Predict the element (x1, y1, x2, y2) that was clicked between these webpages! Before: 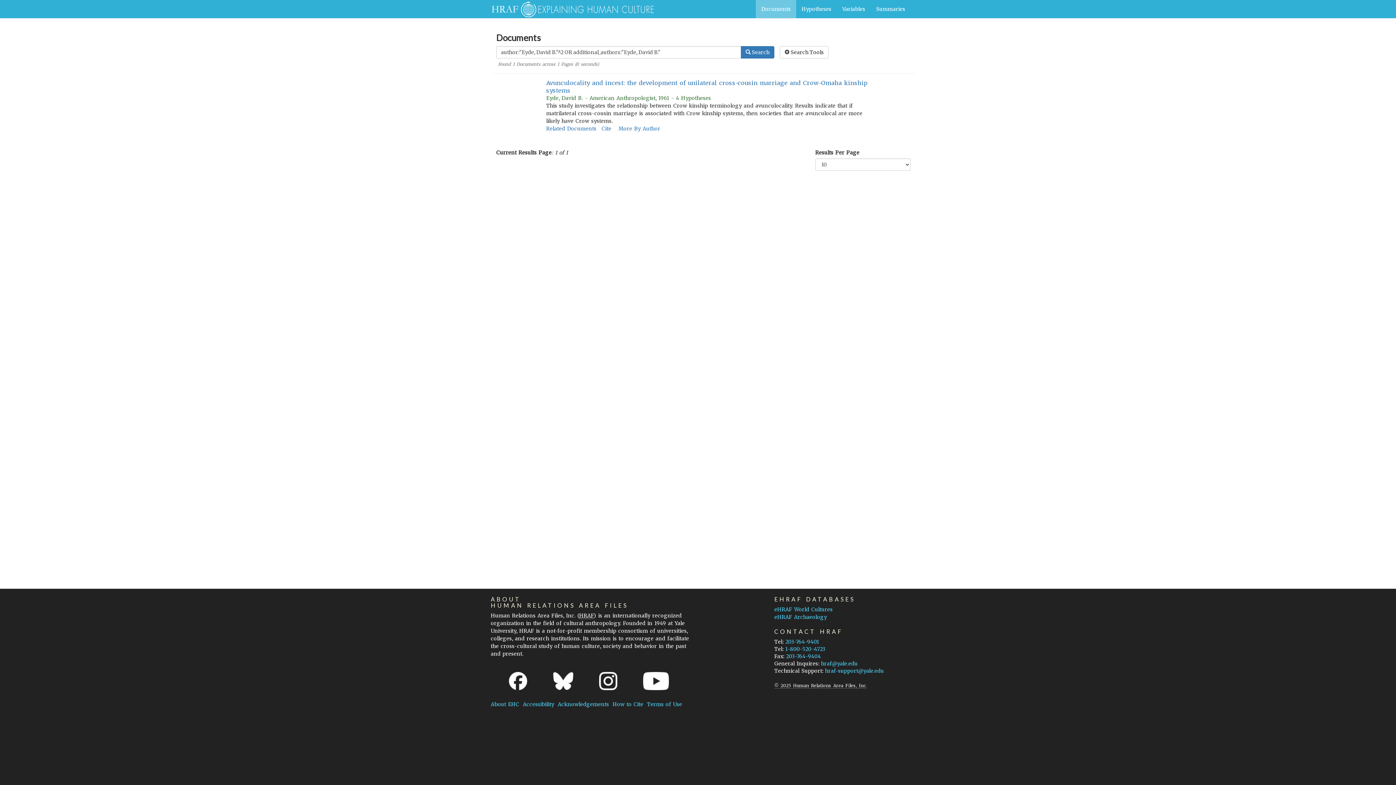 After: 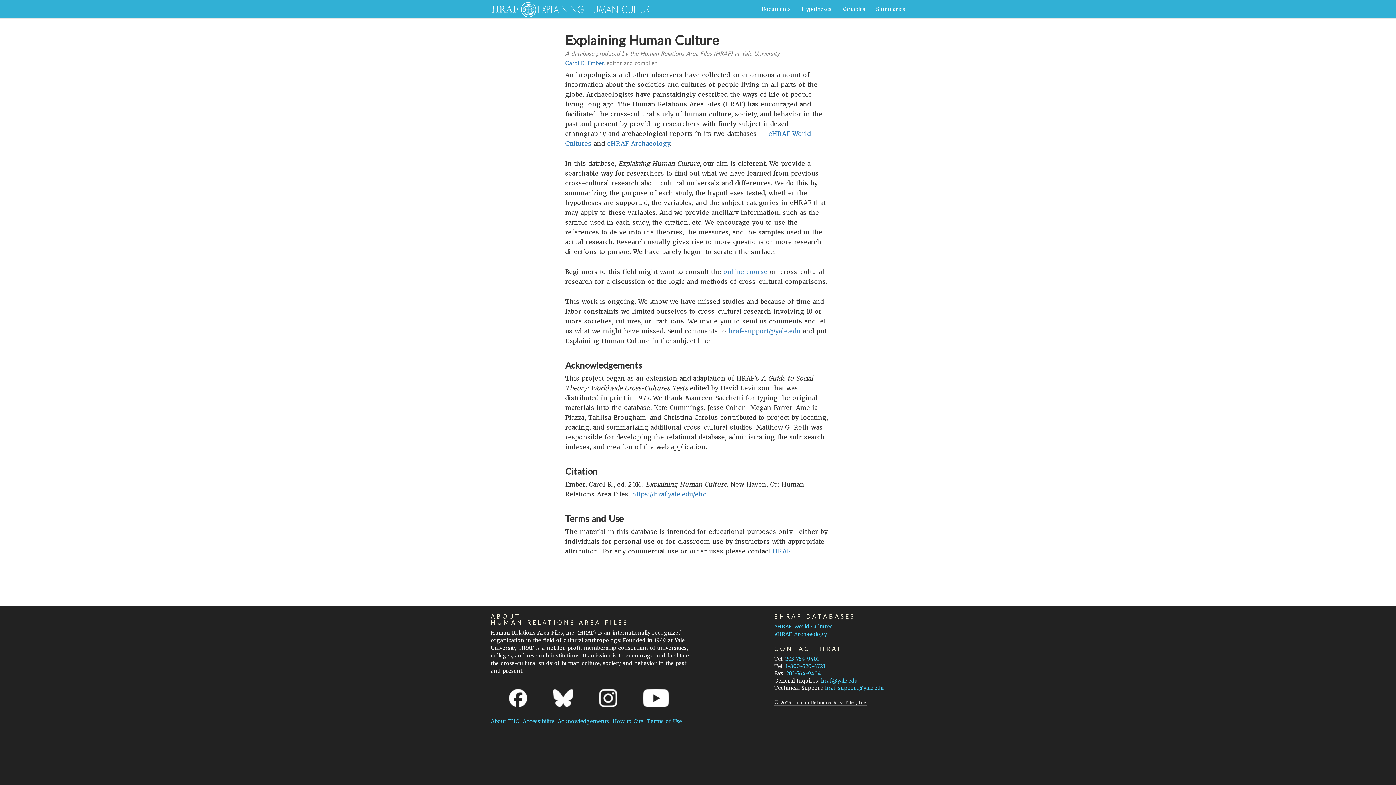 Action: label: © 2025 Human Relations Area Files, Inc. bbox: (774, 683, 867, 689)